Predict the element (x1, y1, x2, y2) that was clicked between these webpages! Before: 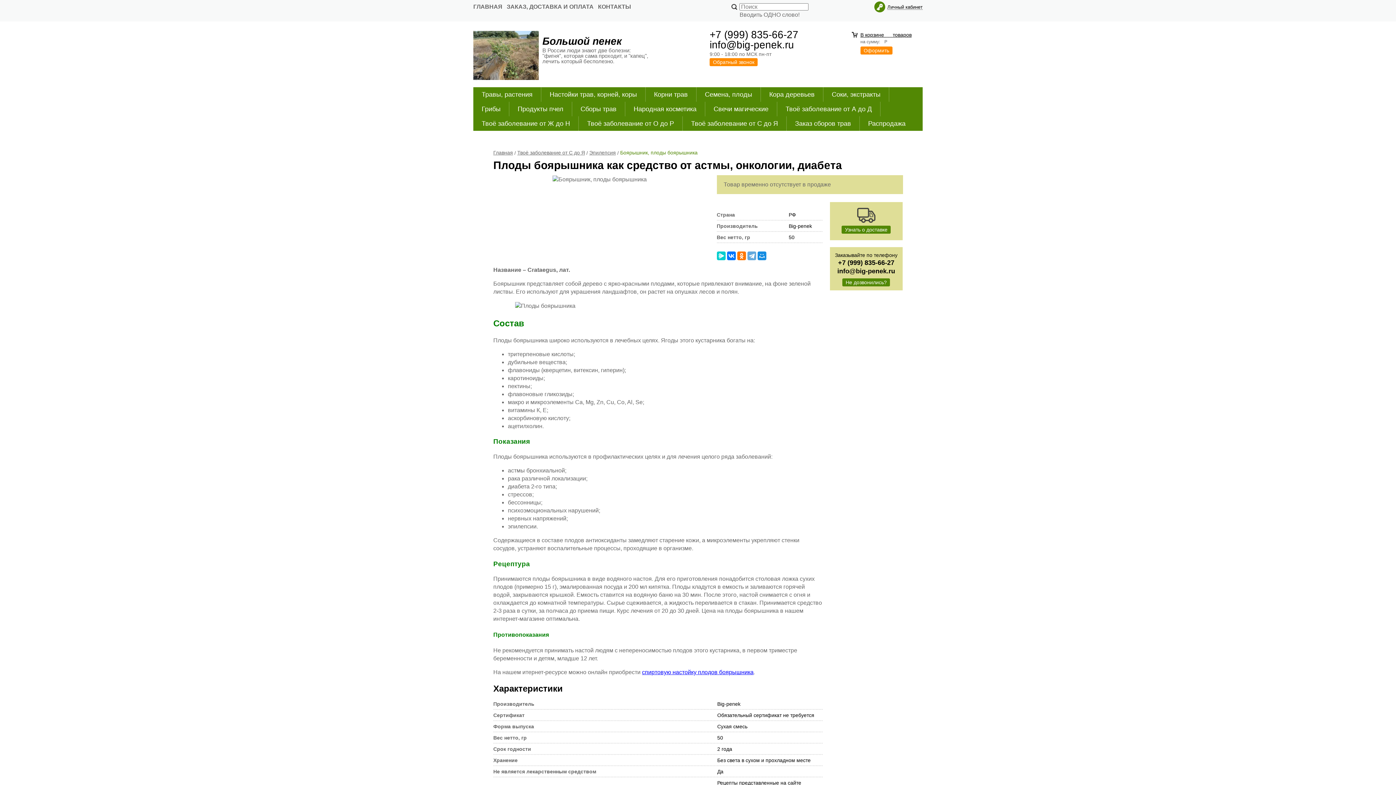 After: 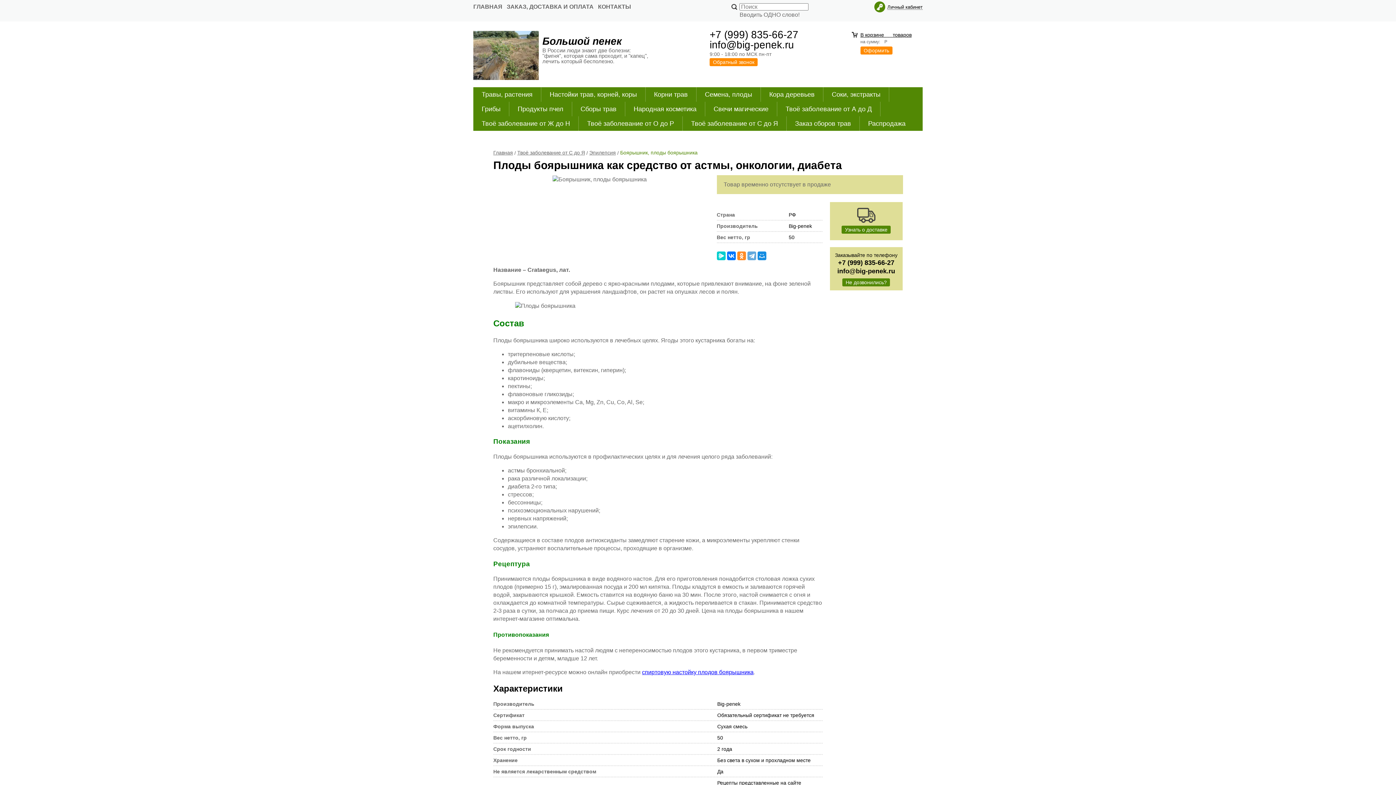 Action: bbox: (737, 251, 746, 260)